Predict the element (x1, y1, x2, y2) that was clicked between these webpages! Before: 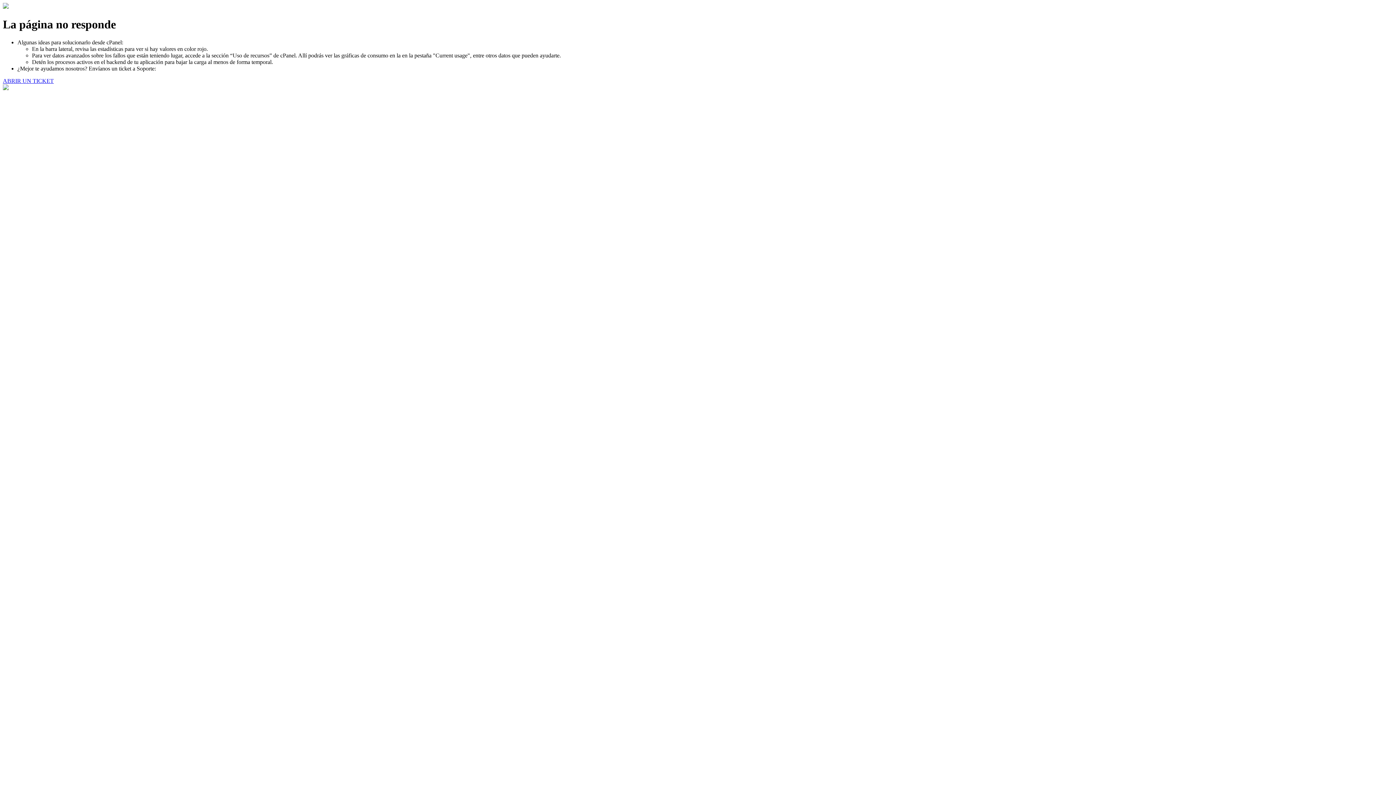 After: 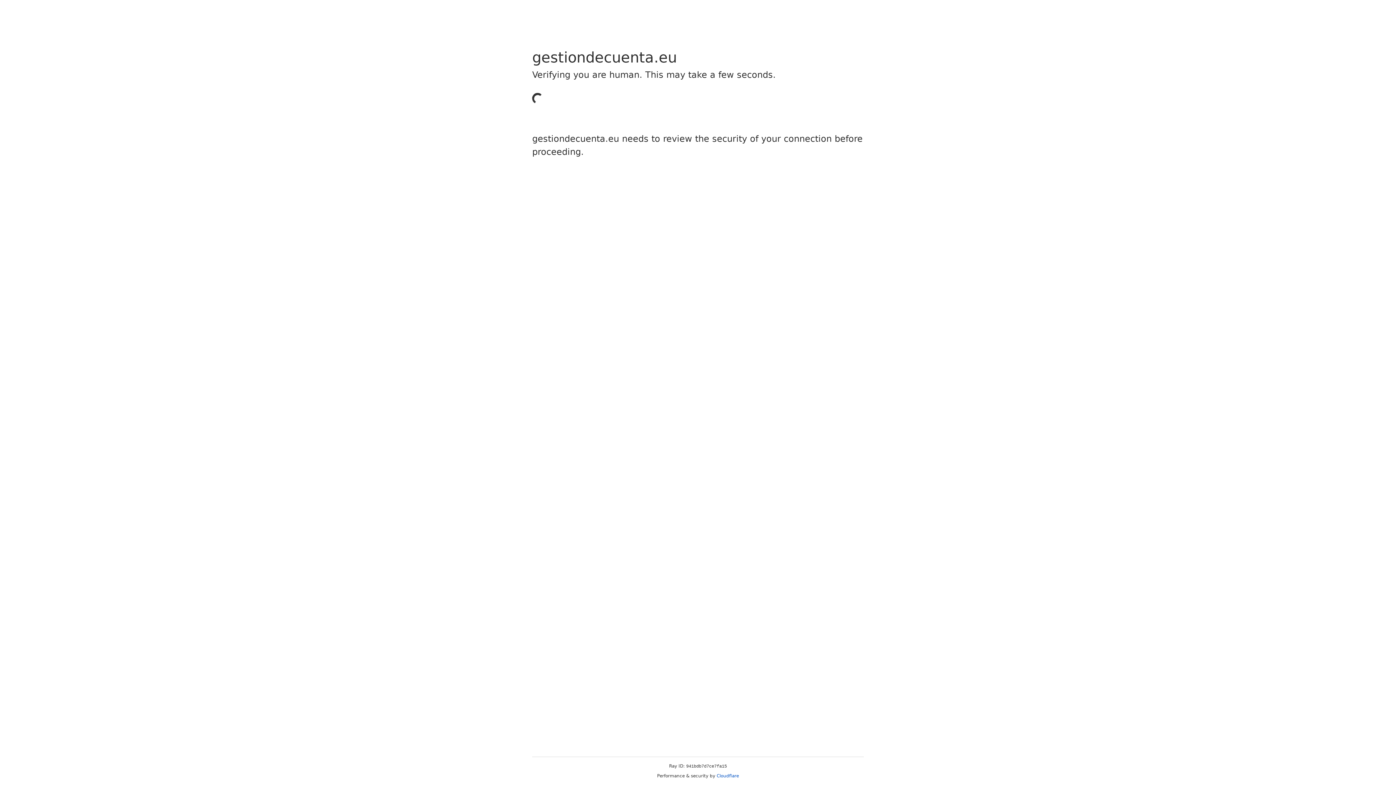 Action: bbox: (2, 77, 53, 83) label: ABRIR UN TICKET